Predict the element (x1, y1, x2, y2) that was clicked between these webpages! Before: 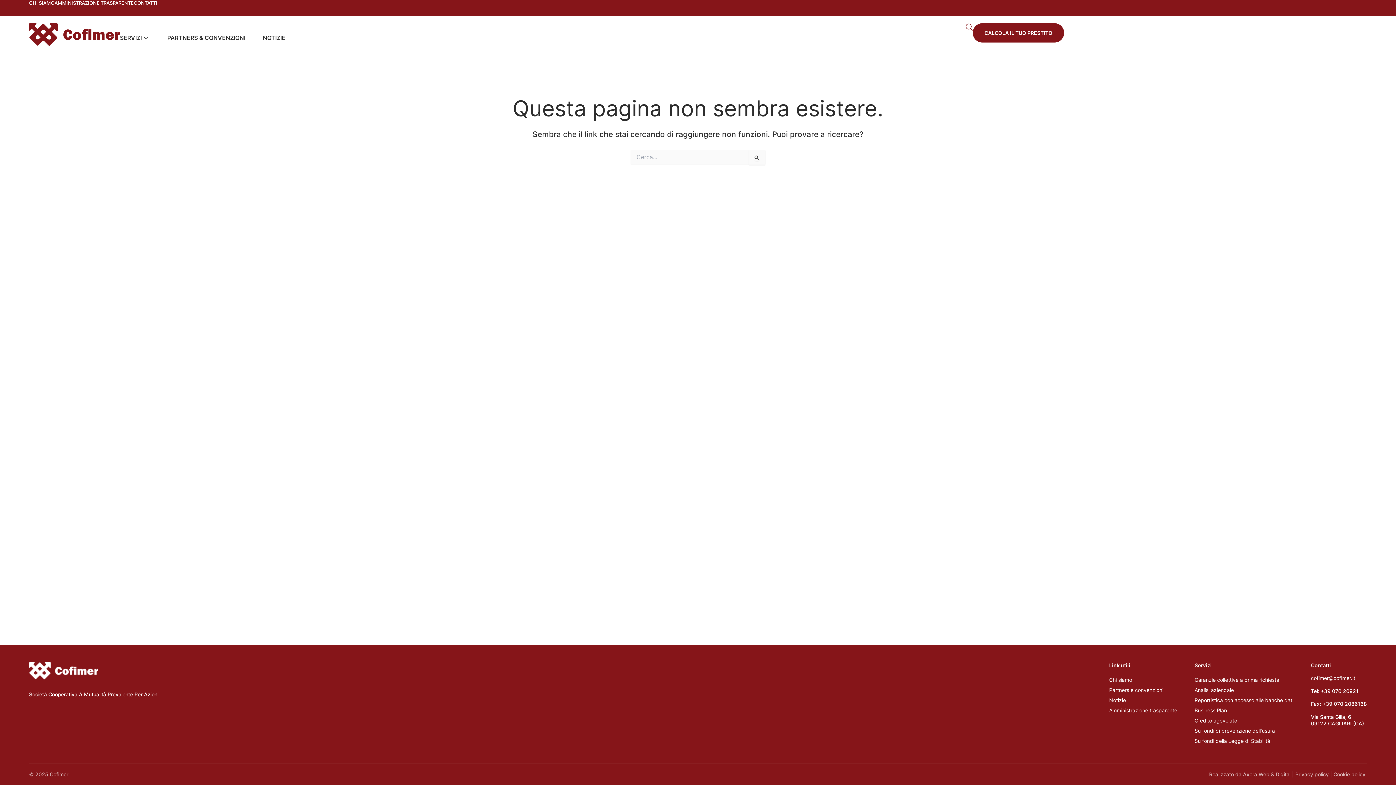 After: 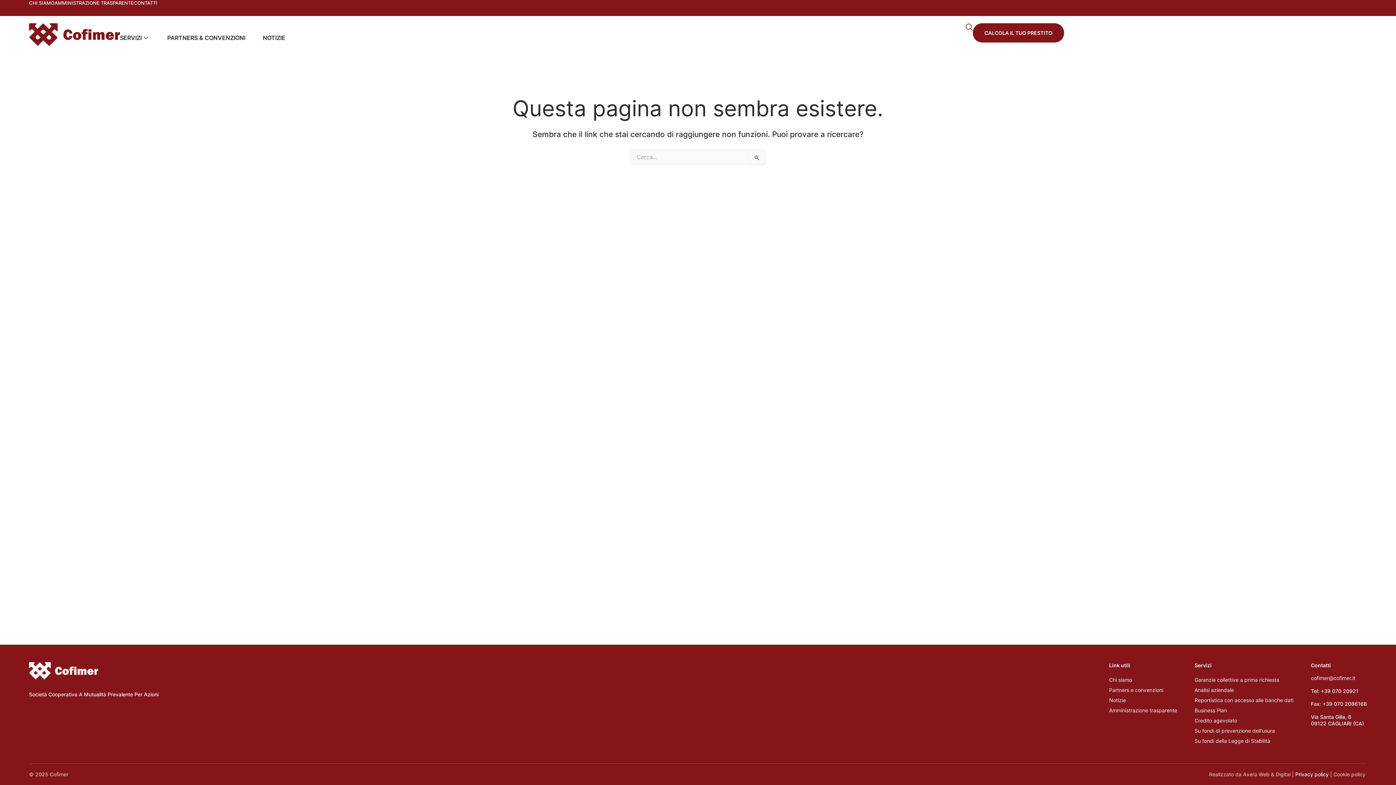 Action: label: Privacy policy bbox: (1295, 771, 1329, 777)